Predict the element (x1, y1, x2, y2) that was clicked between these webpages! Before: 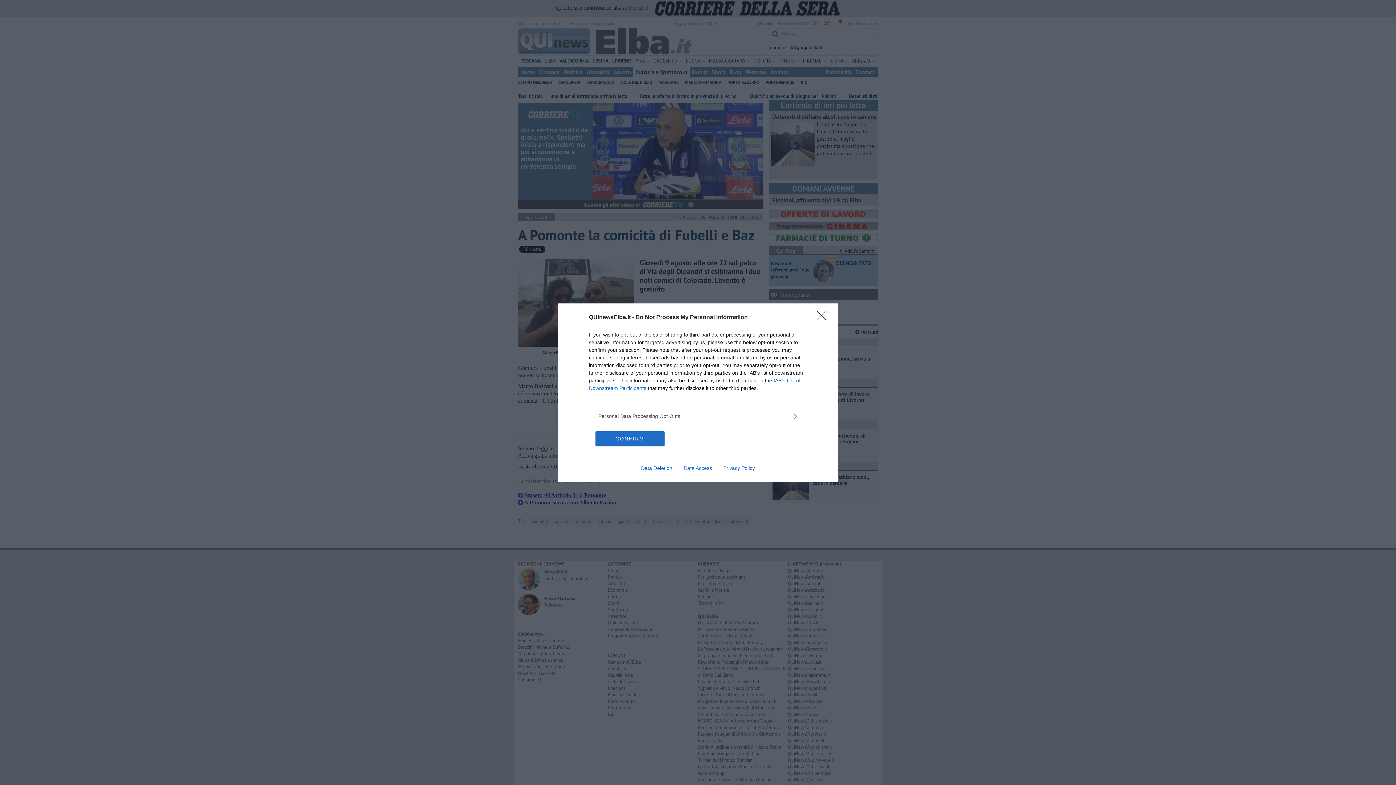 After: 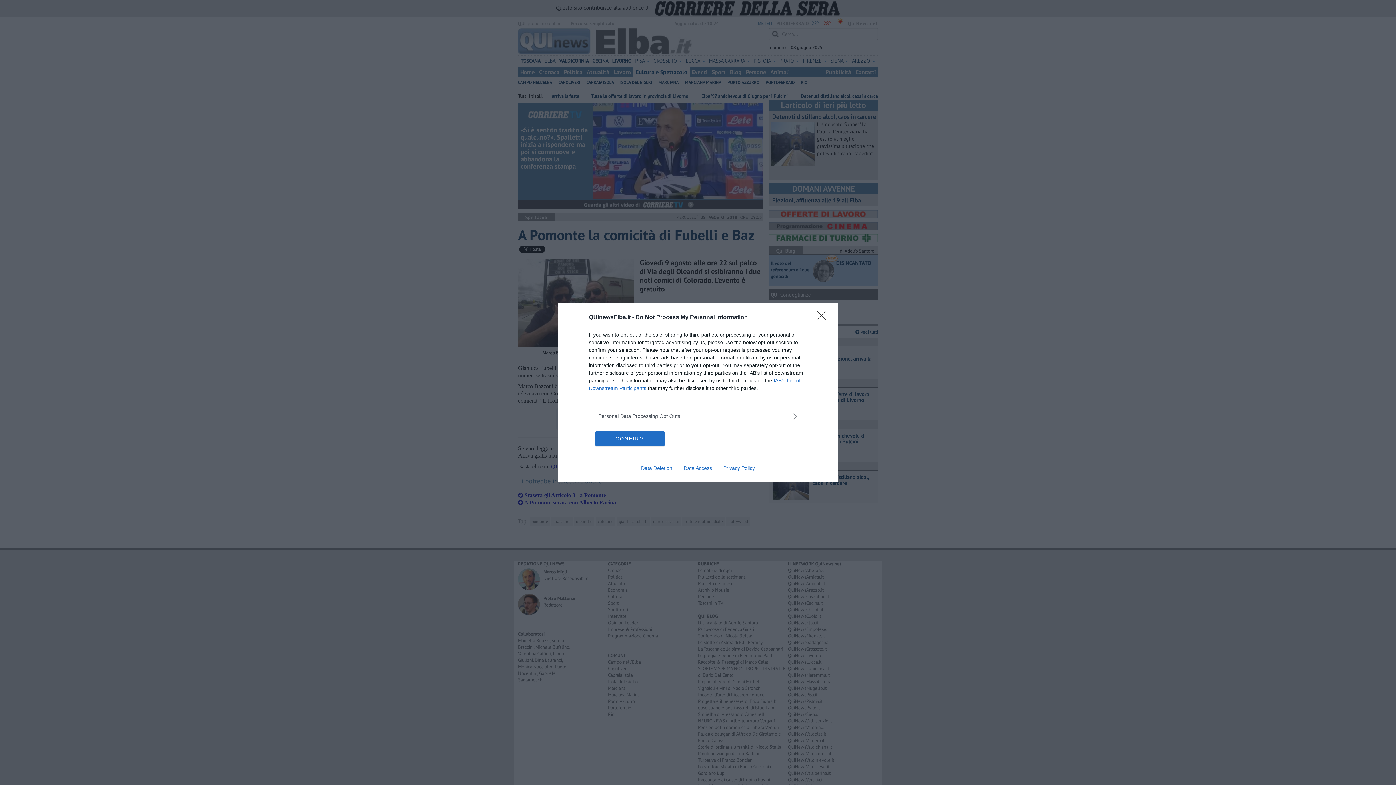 Action: bbox: (678, 465, 717, 471) label: Data Access